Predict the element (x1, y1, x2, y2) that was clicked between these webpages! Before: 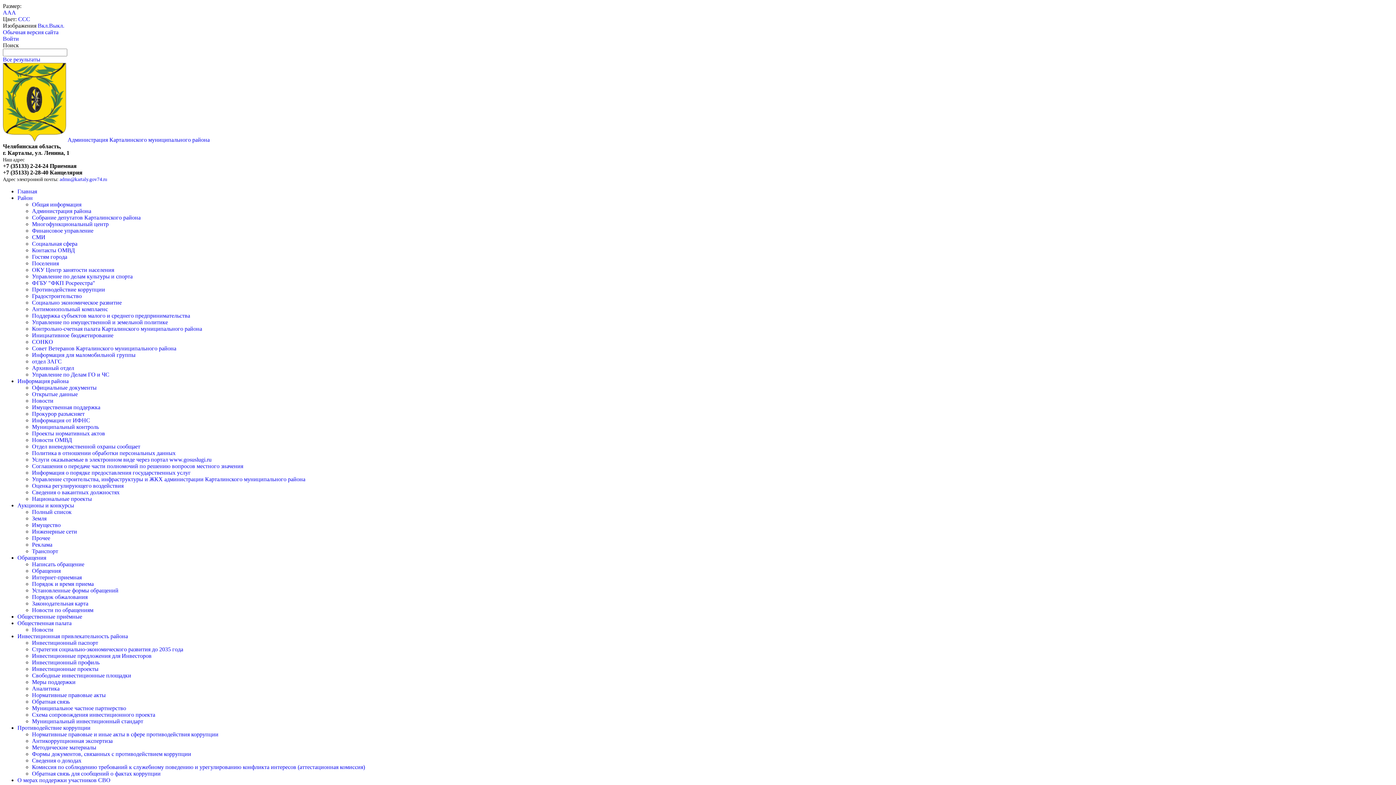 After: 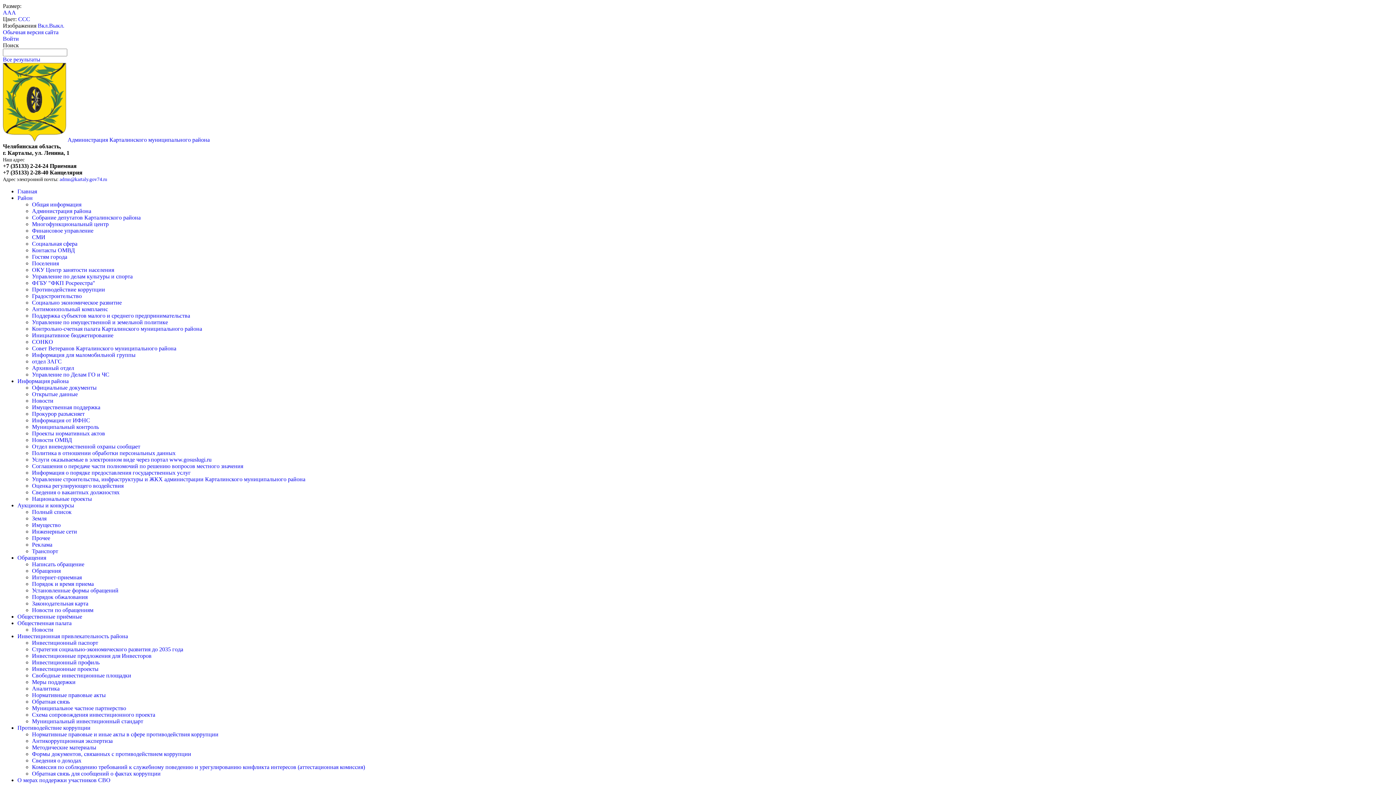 Action: bbox: (32, 541, 52, 548) label: Реклама